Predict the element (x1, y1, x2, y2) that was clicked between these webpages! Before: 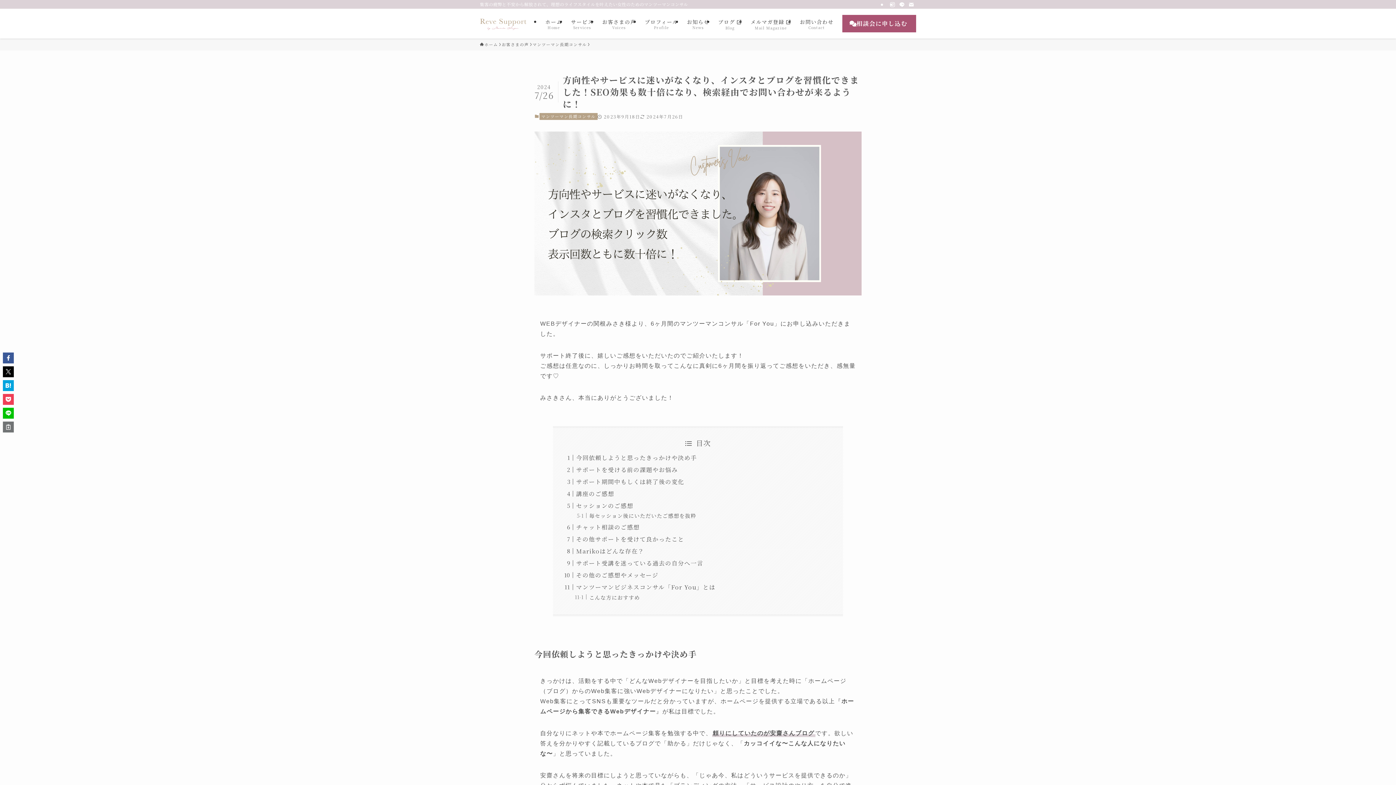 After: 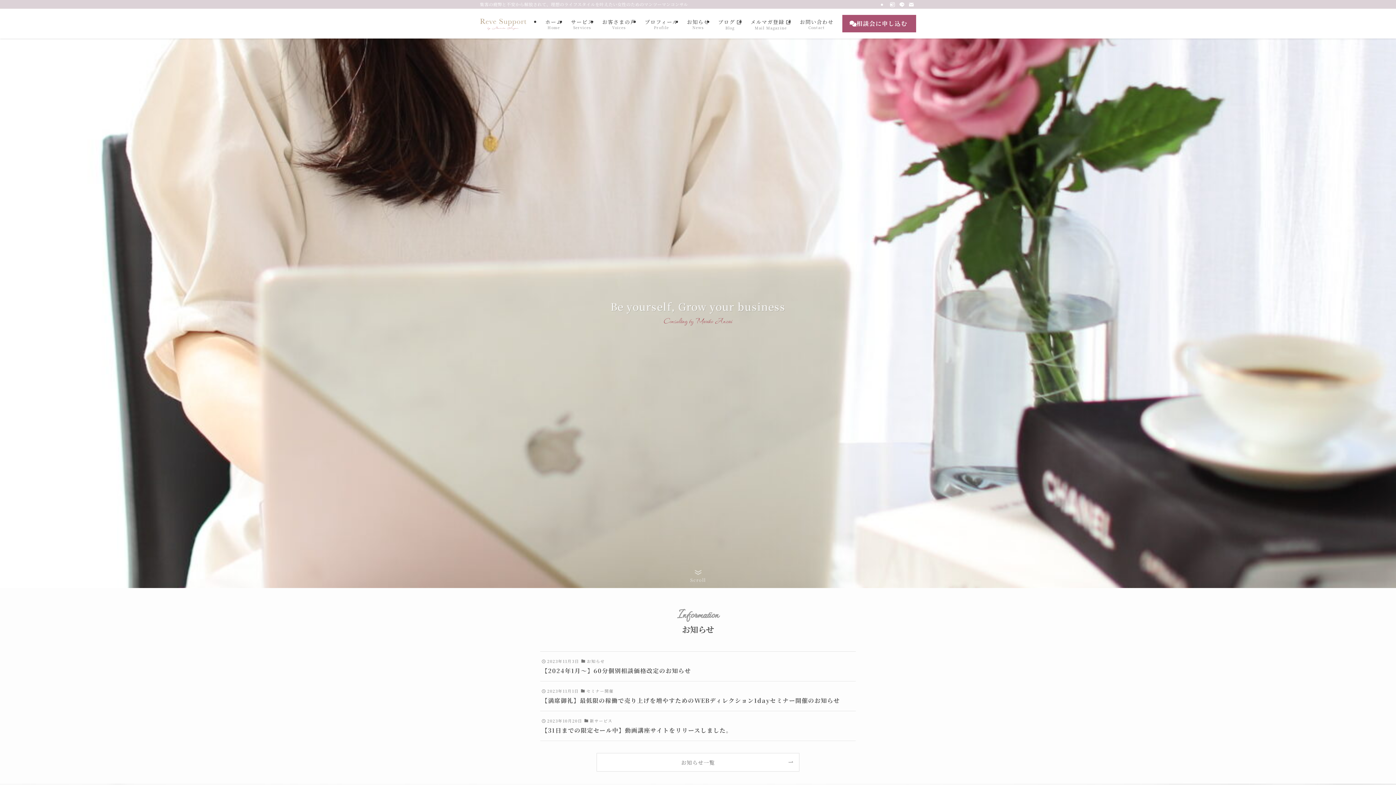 Action: bbox: (480, 14, 526, 32)